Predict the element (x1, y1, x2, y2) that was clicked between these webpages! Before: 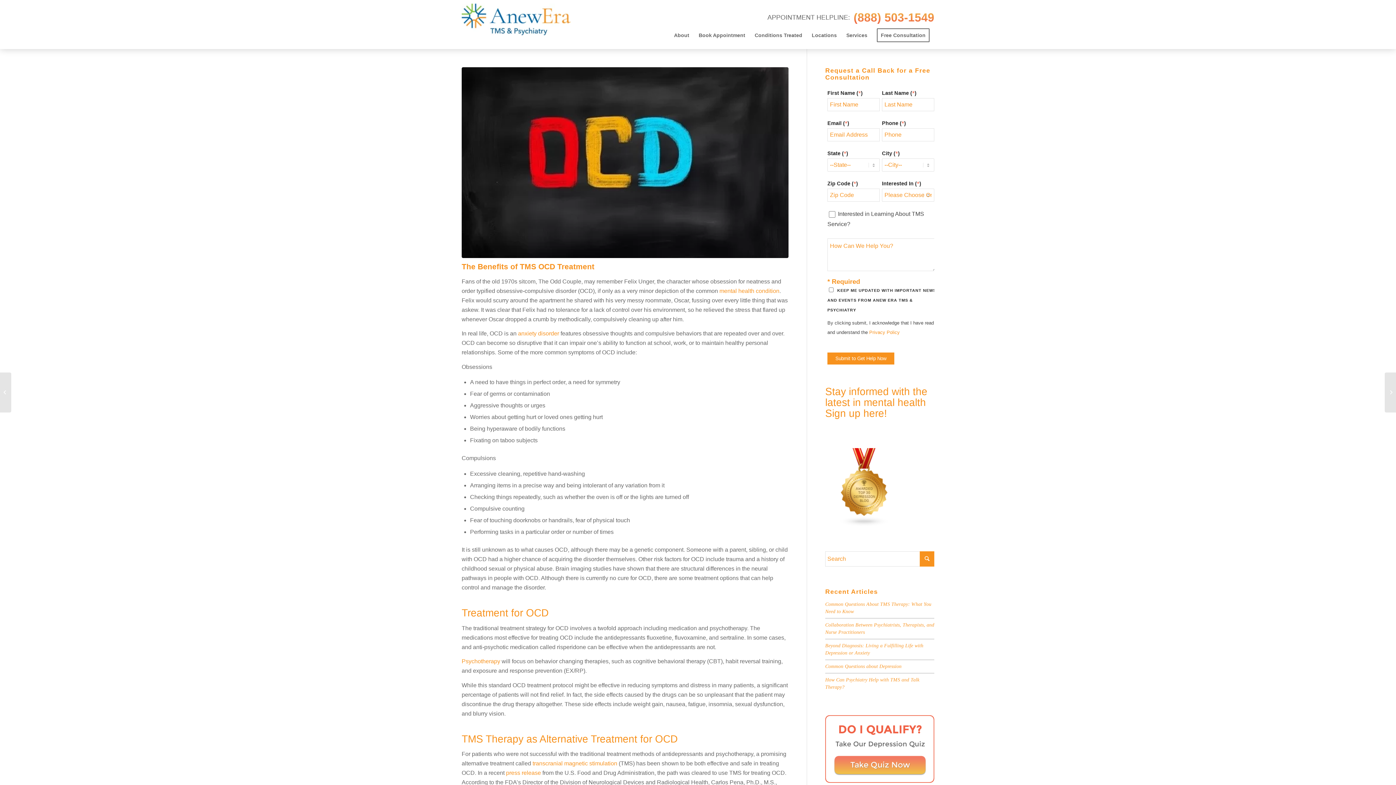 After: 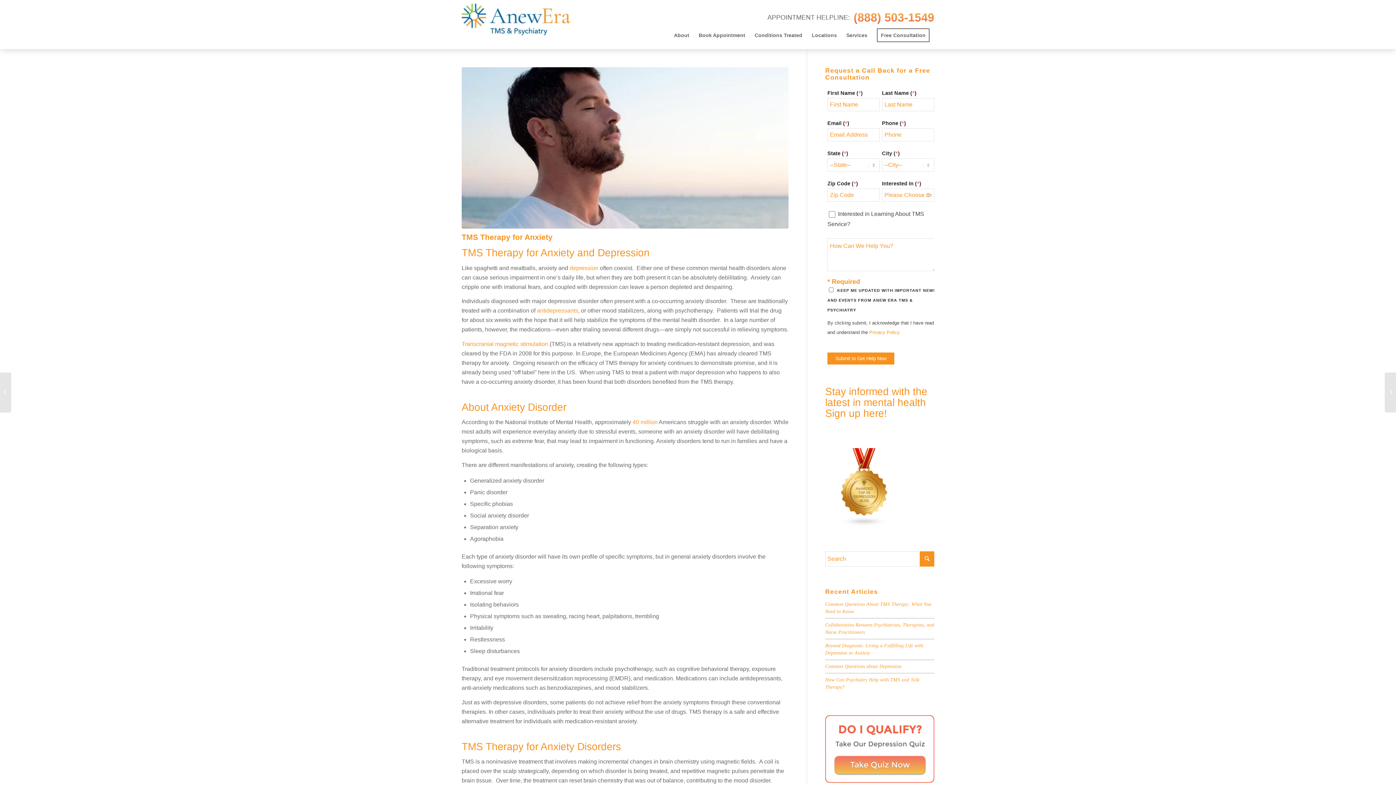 Action: bbox: (518, 330, 559, 336) label: anxiety disorder